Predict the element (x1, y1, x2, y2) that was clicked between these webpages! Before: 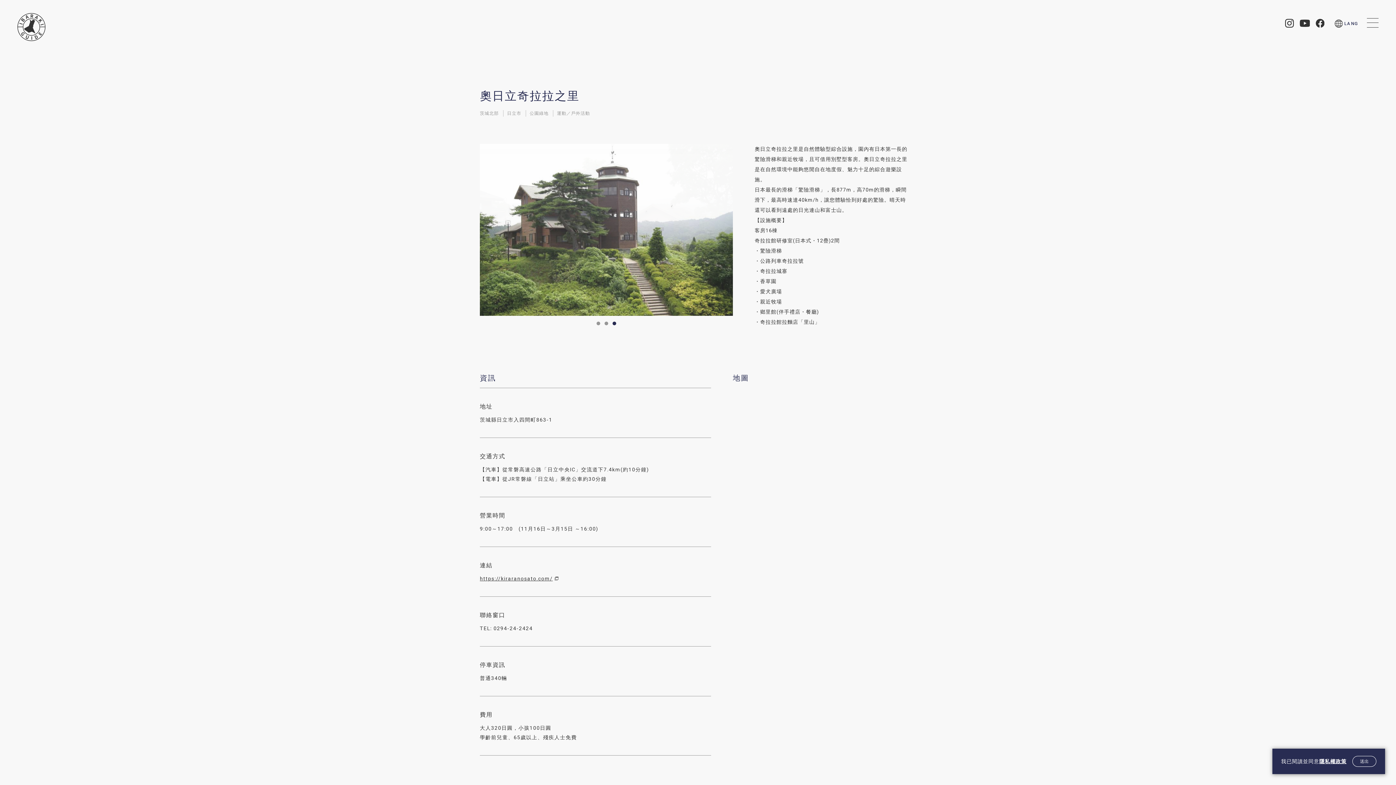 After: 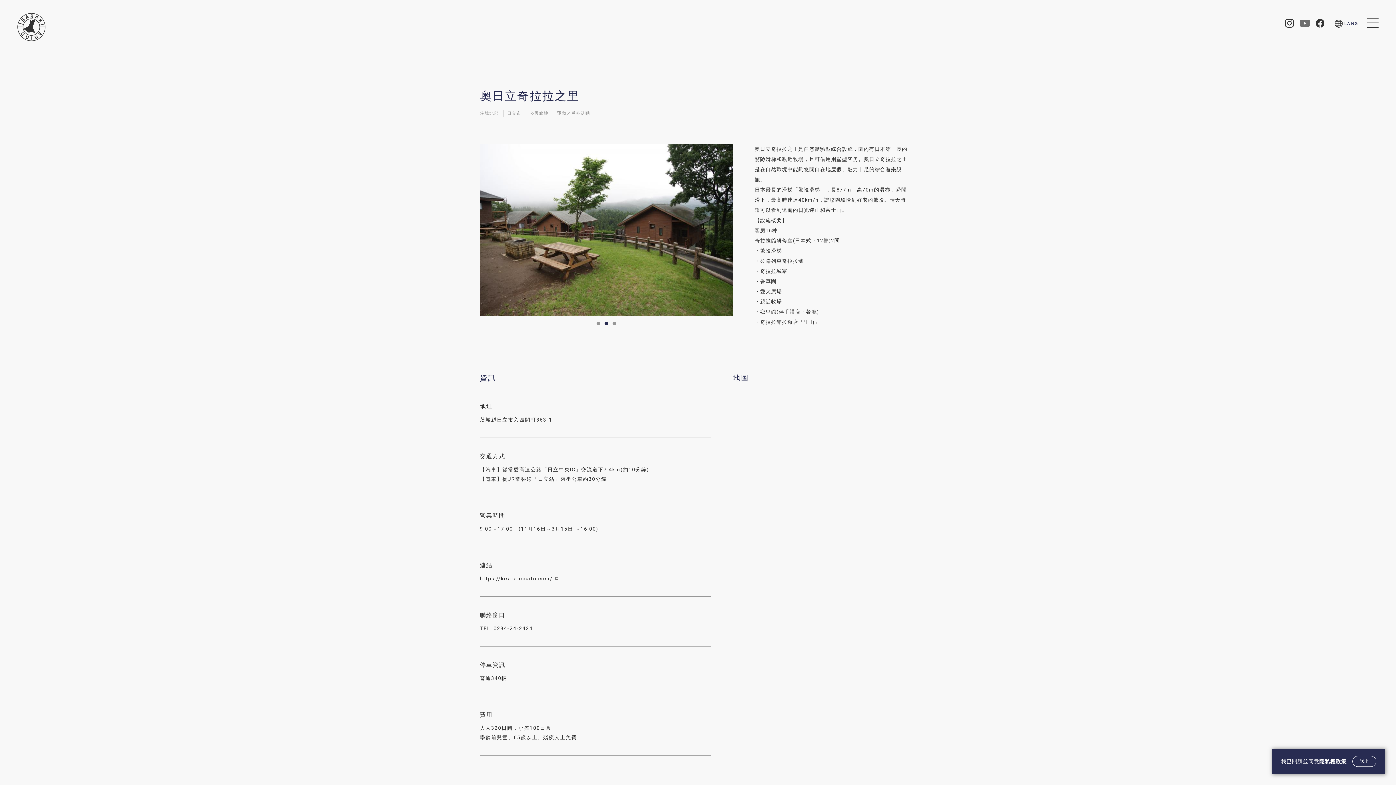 Action: bbox: (1299, 19, 1310, 26) label: YouTube